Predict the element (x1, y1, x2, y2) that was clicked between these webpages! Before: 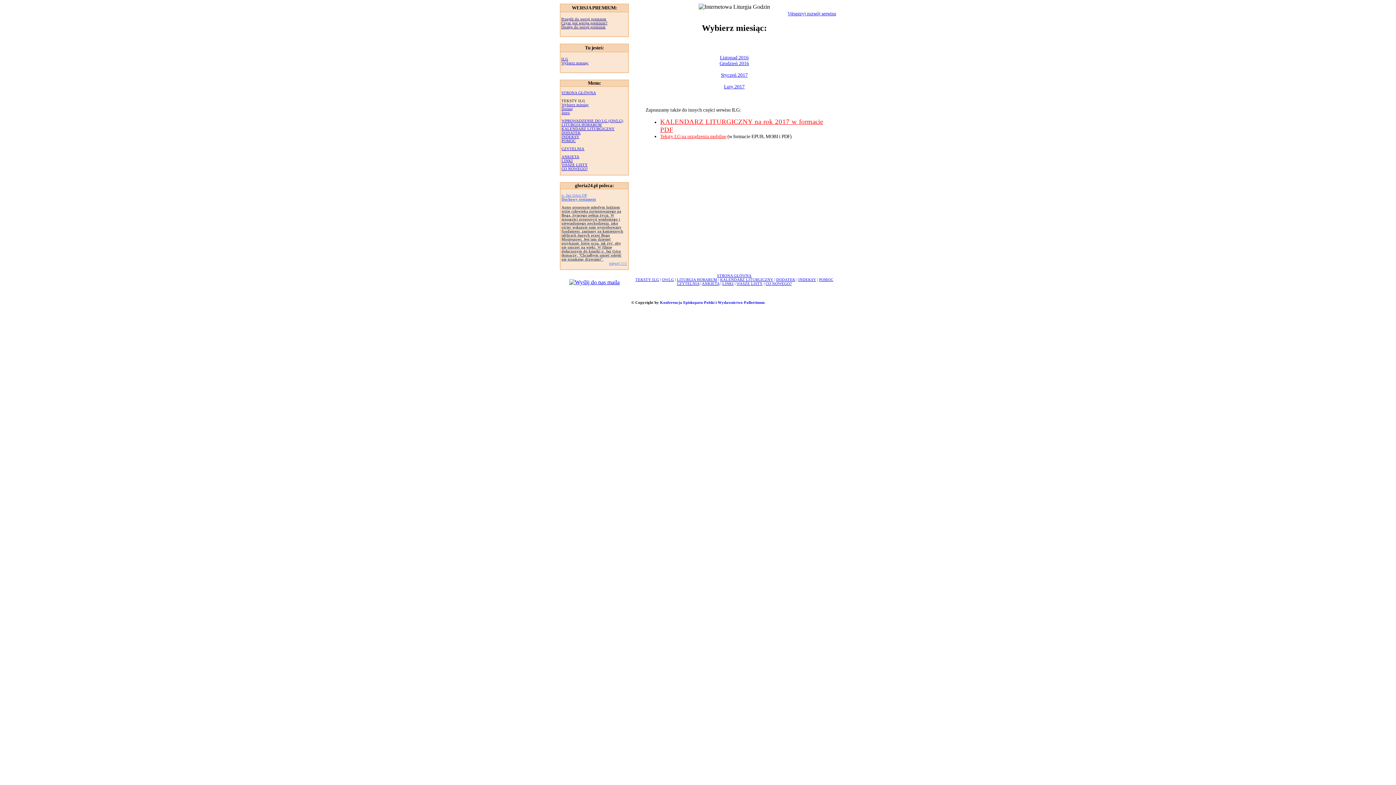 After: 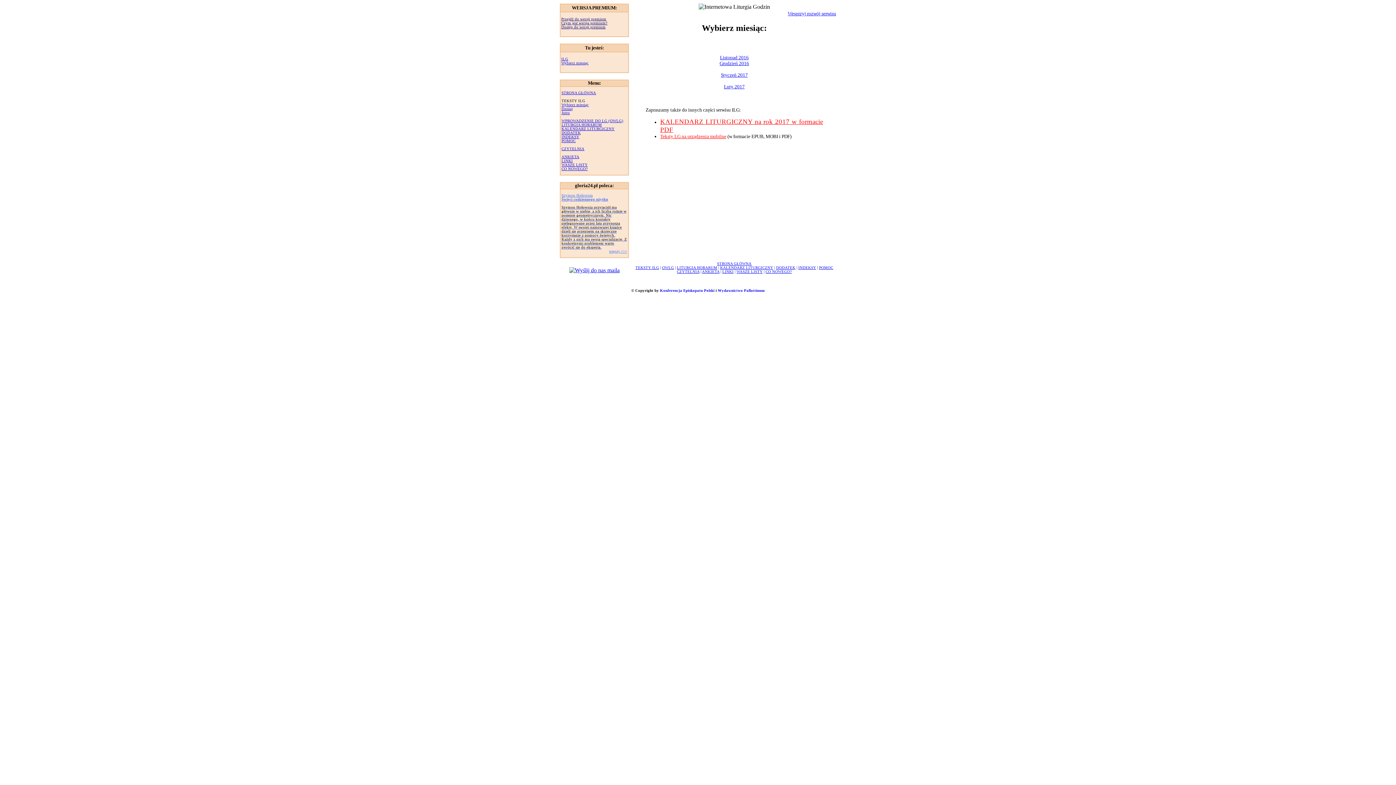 Action: label: CZYTELNIA bbox: (677, 281, 699, 285)